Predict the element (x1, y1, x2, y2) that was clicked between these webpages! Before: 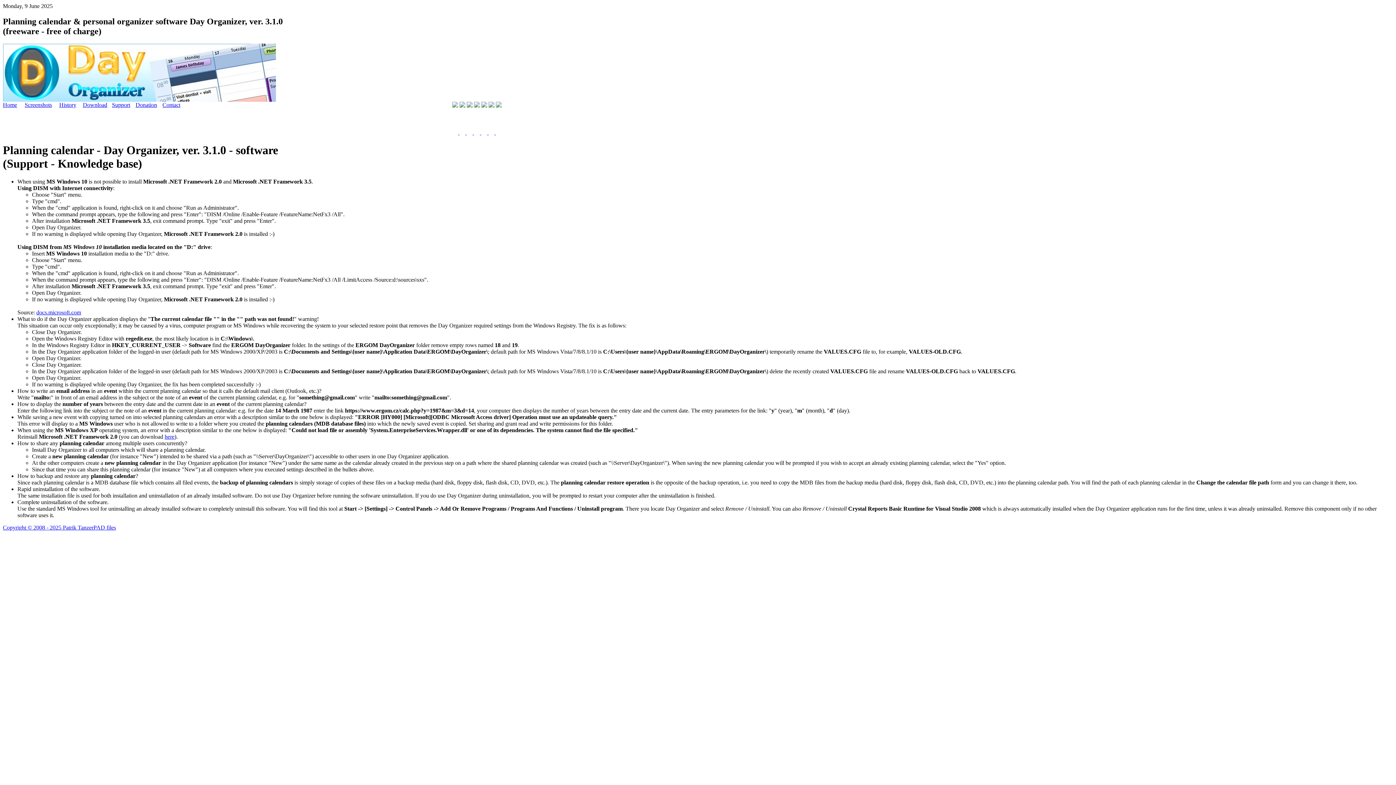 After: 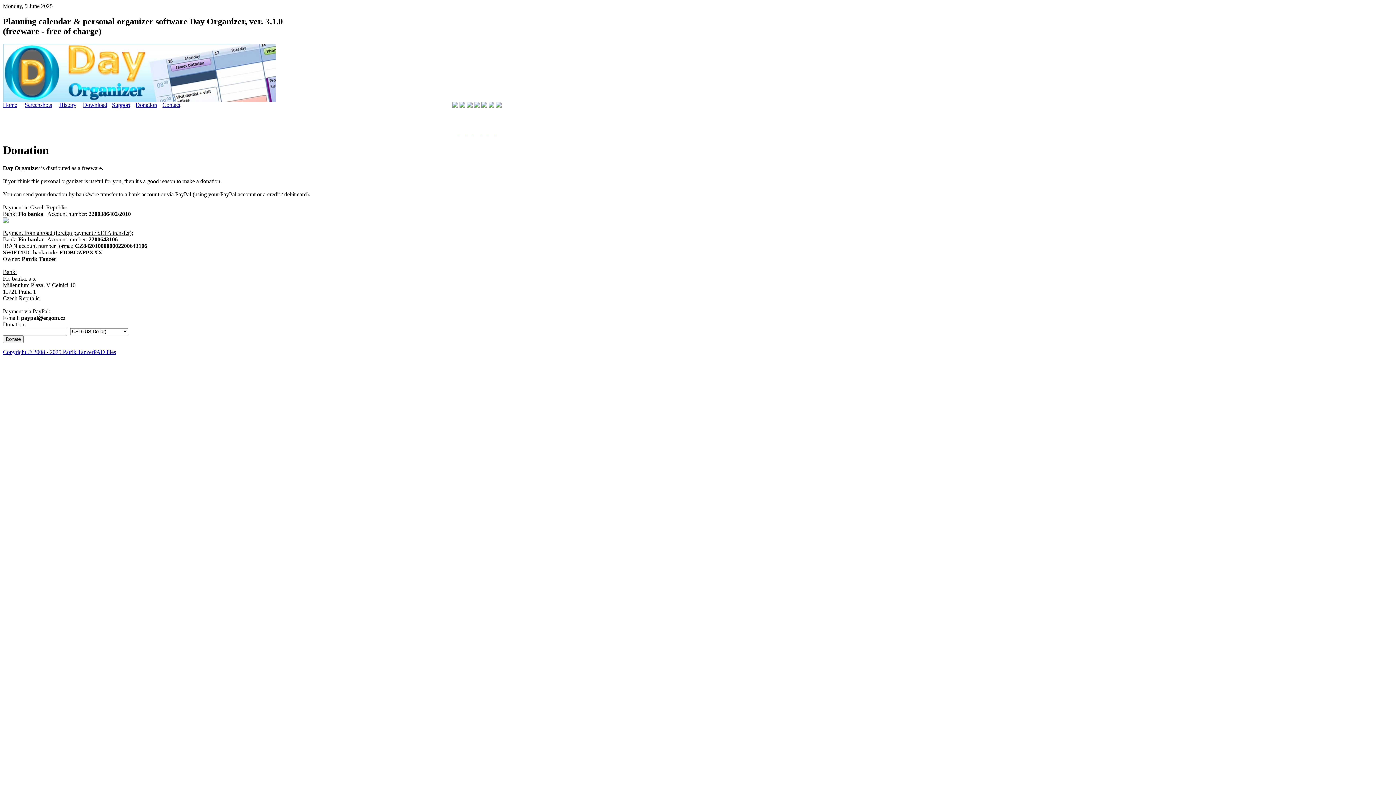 Action: bbox: (135, 101, 157, 107) label: Donation